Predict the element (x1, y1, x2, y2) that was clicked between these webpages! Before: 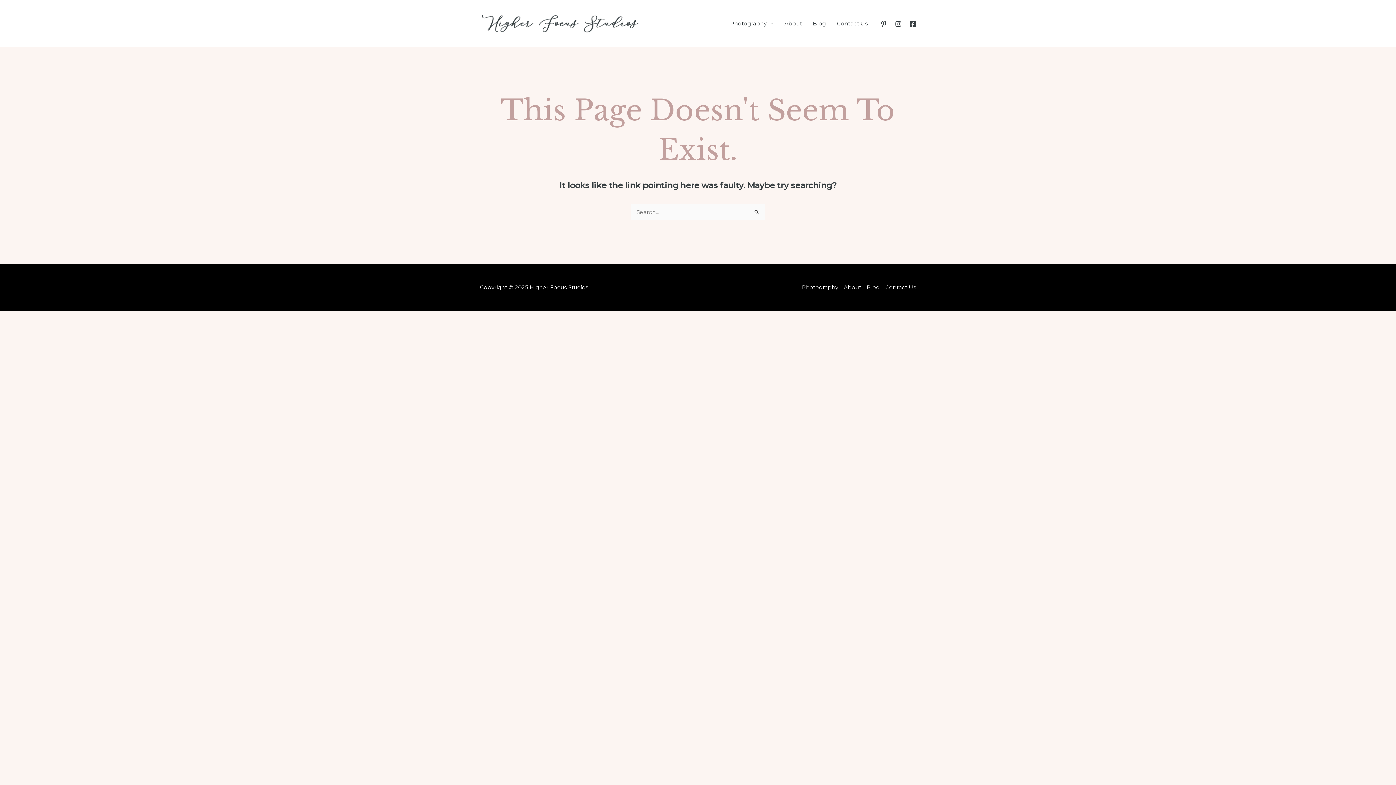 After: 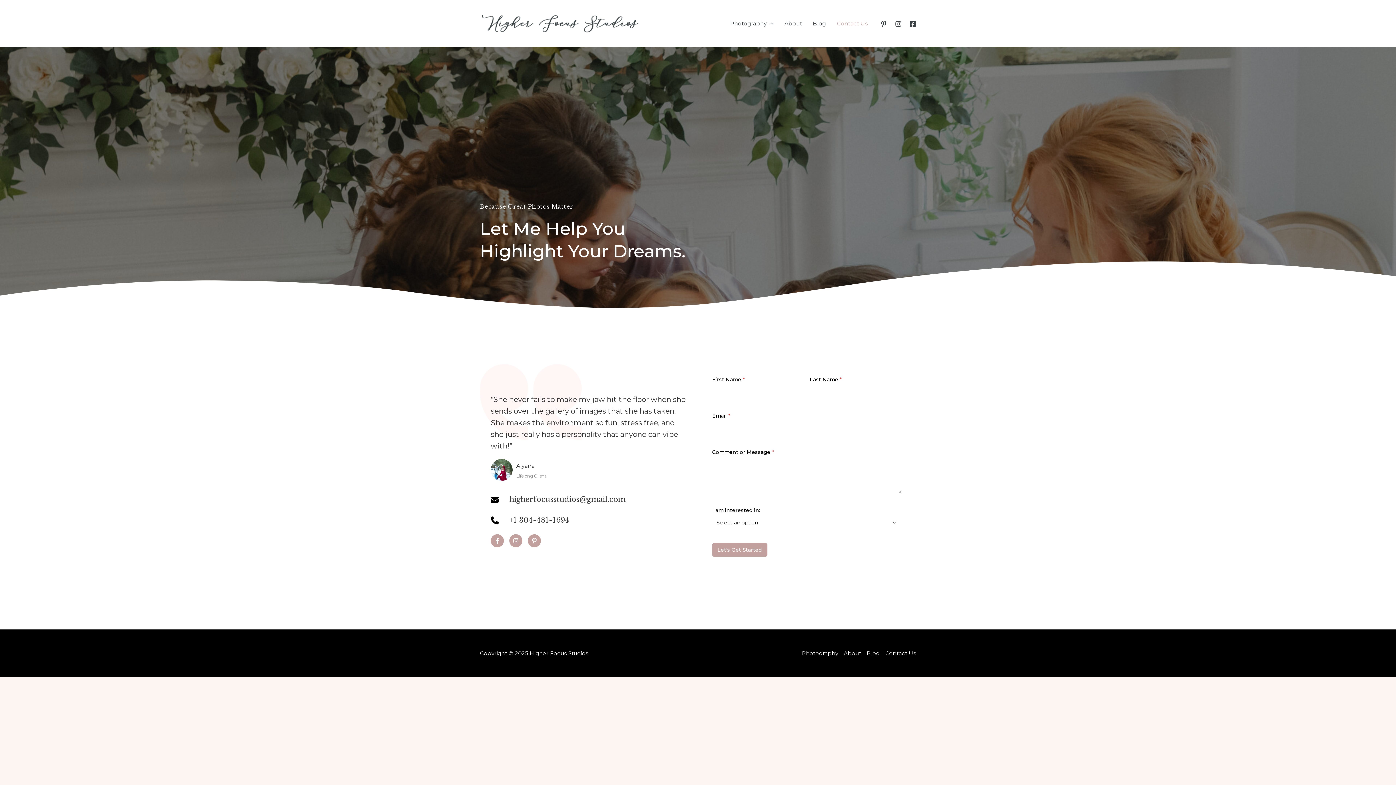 Action: bbox: (831, 10, 873, 36) label: Contact Us